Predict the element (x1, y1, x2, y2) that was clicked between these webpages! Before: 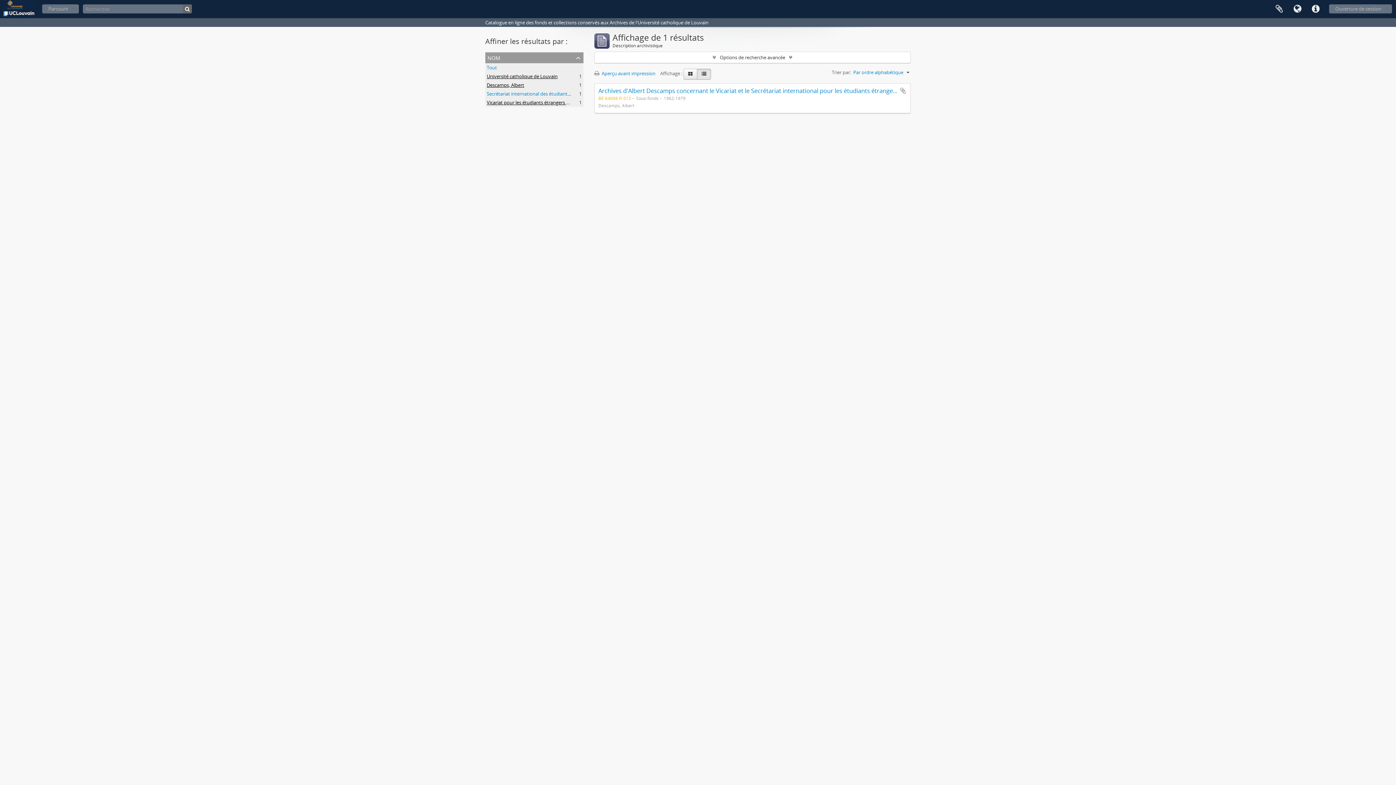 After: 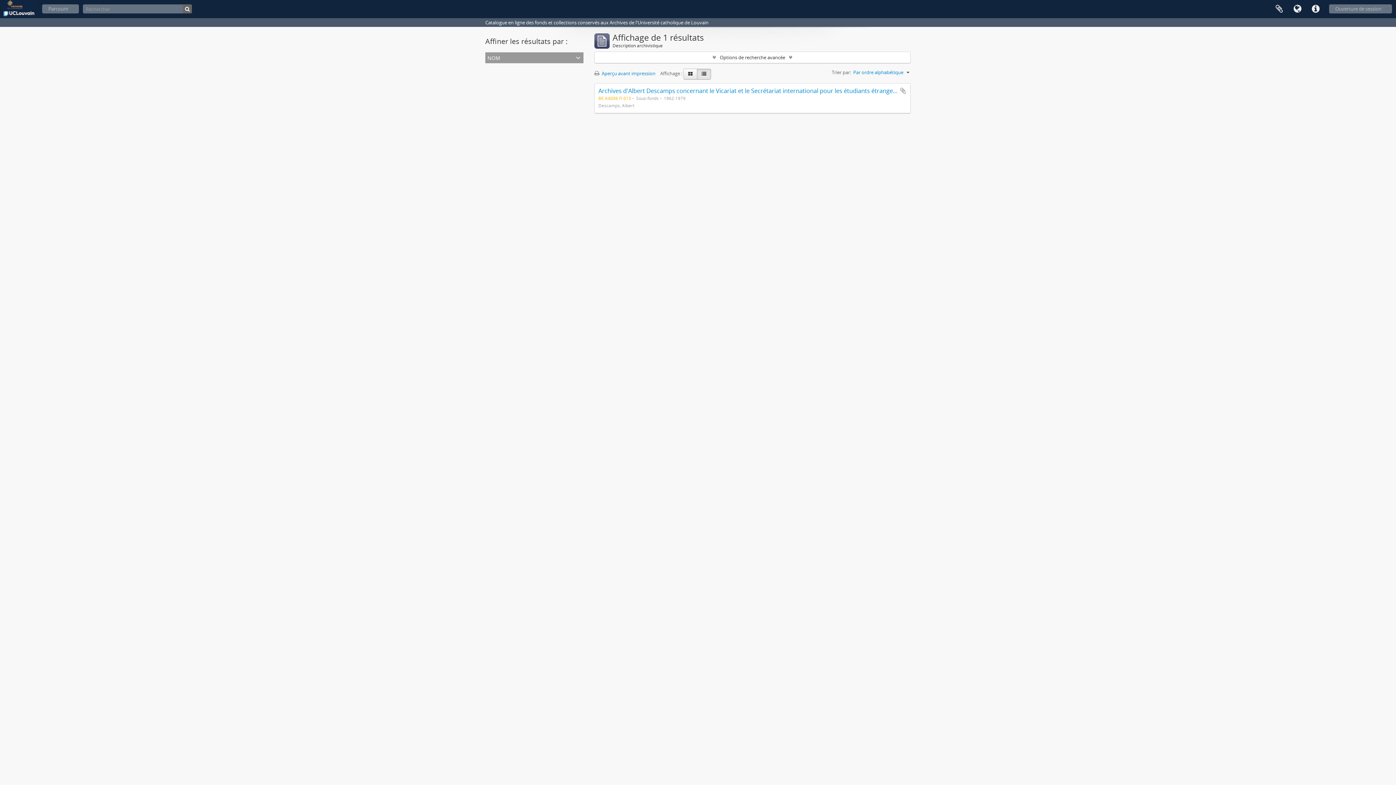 Action: bbox: (485, 52, 583, 63) label: nom